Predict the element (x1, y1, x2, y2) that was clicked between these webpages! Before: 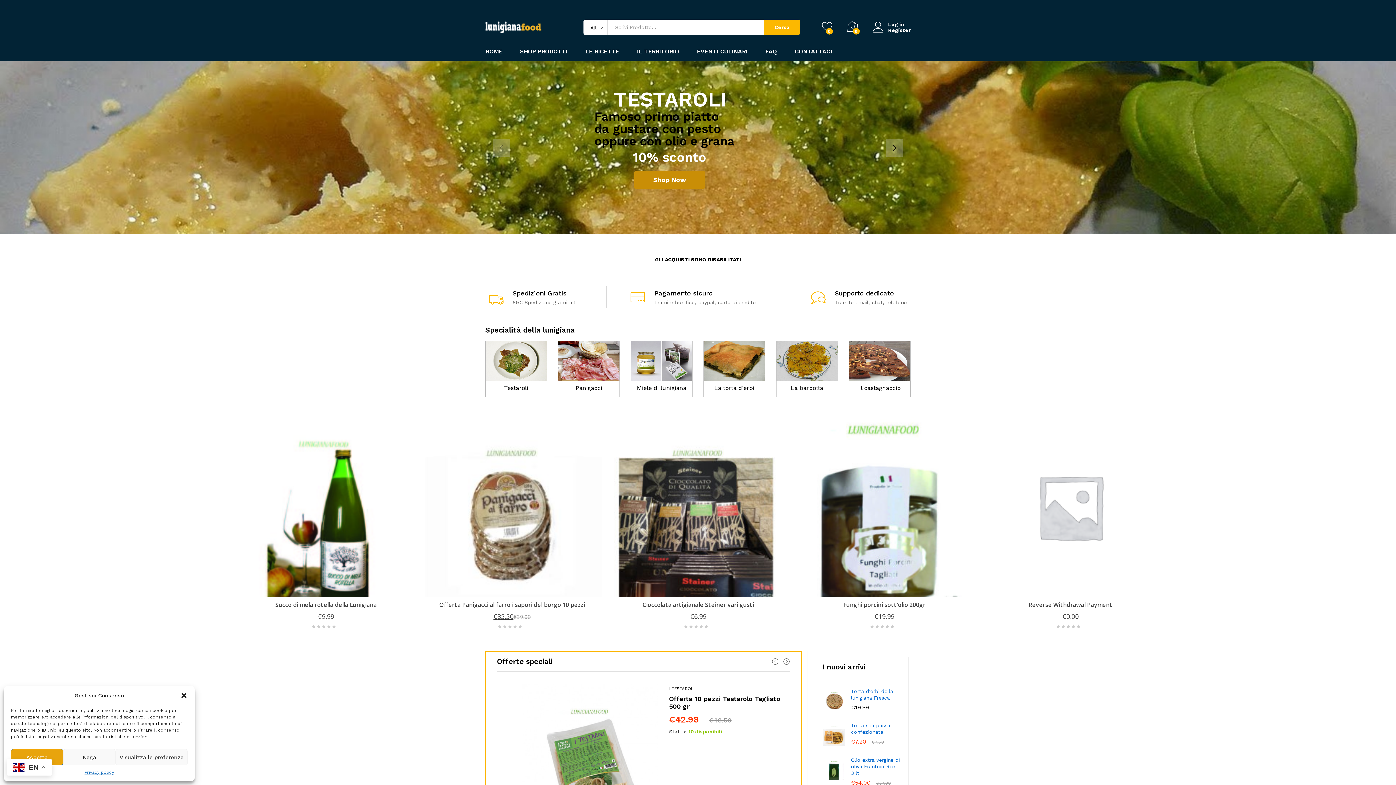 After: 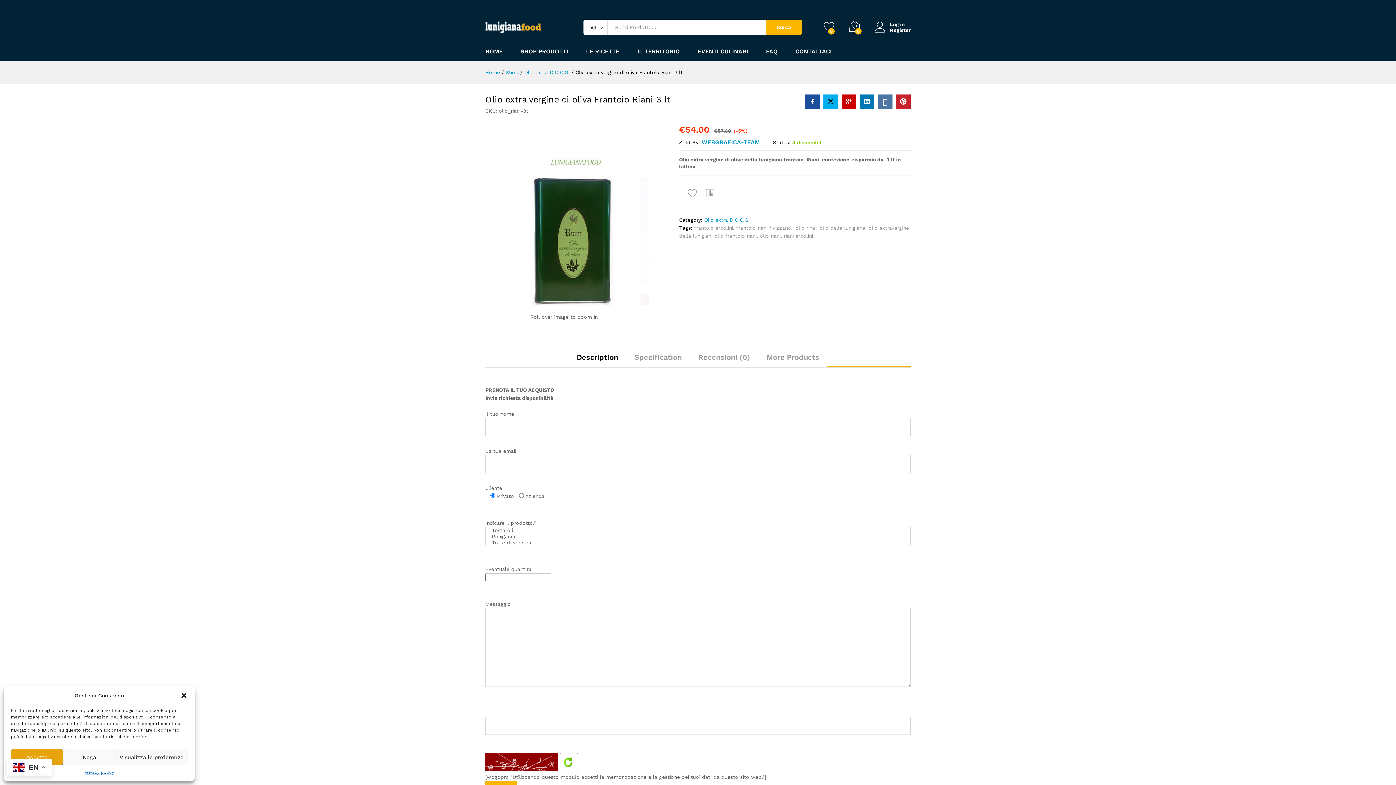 Action: bbox: (822, 757, 846, 781)